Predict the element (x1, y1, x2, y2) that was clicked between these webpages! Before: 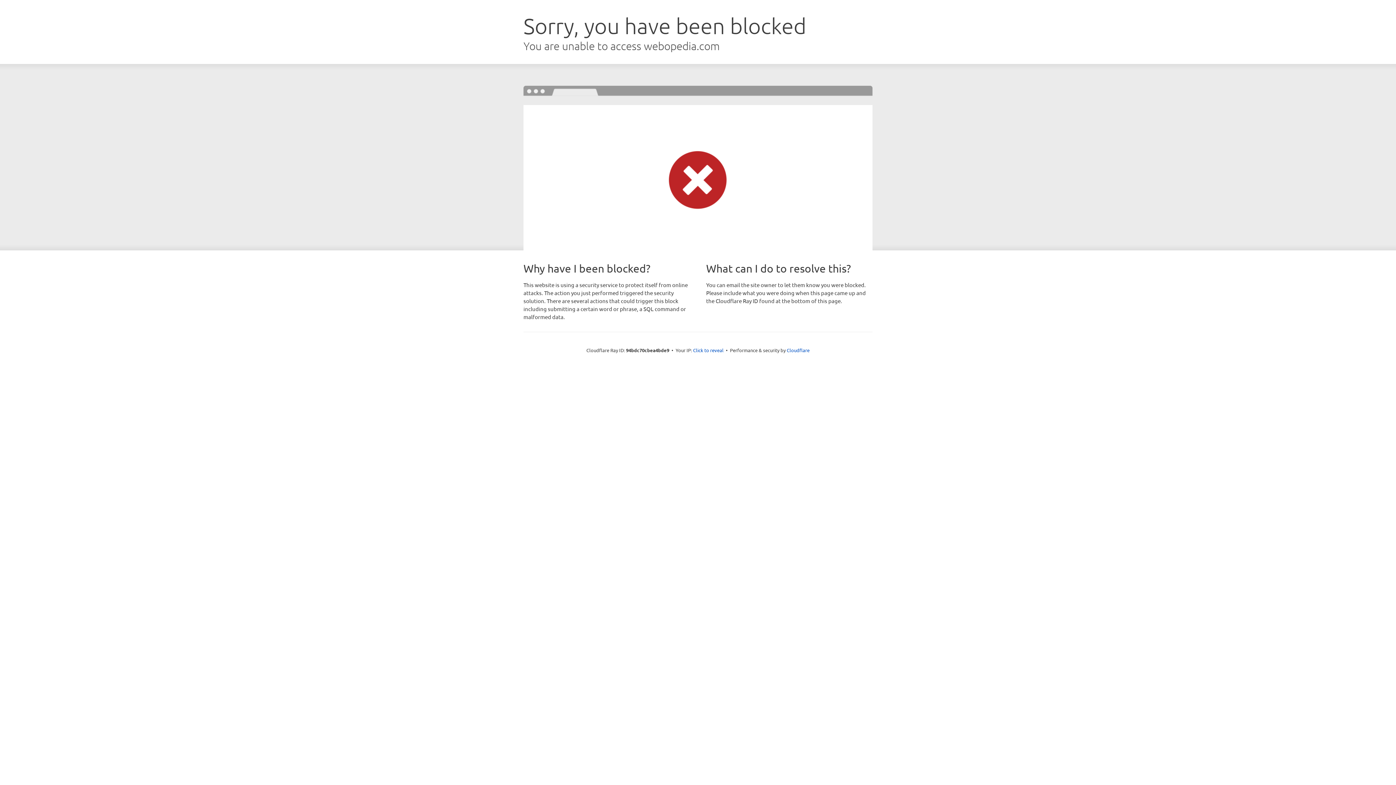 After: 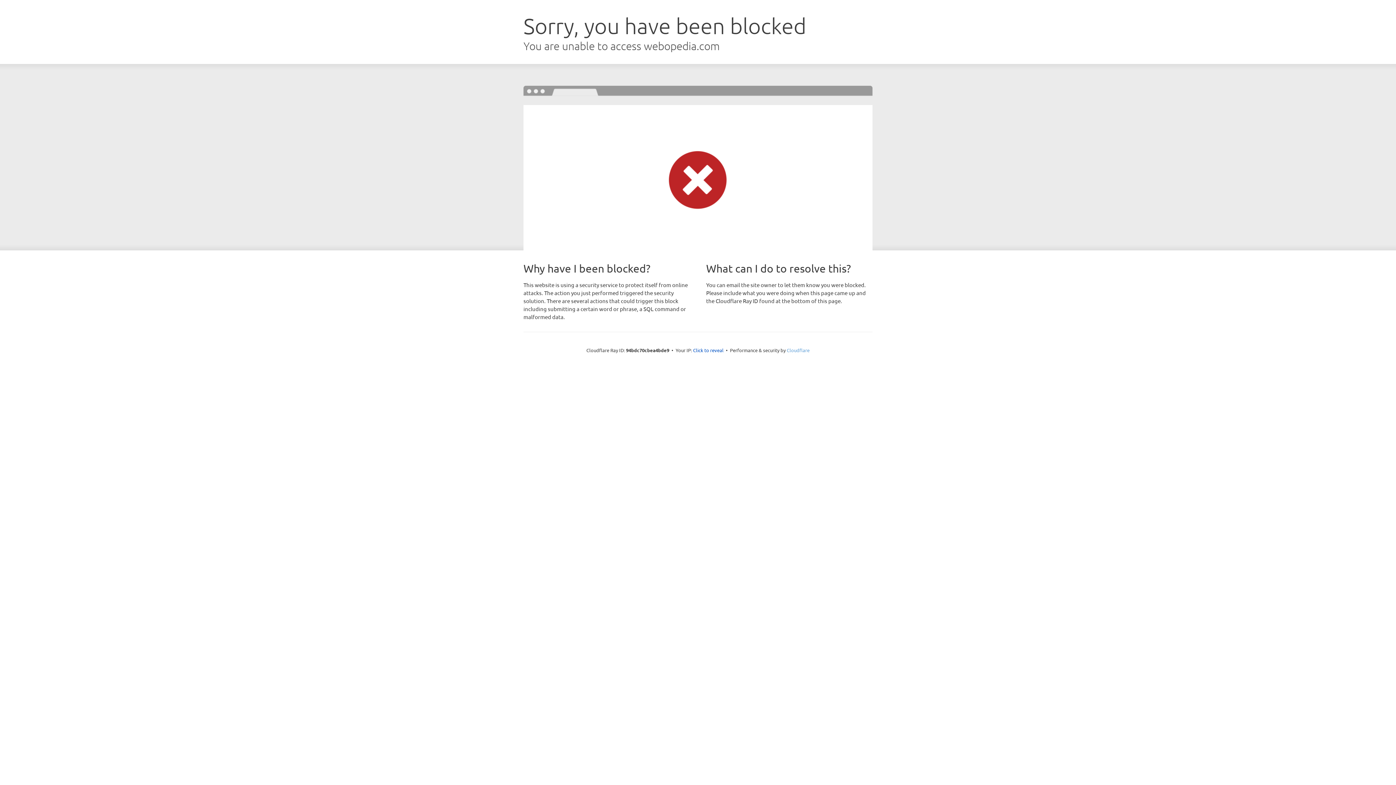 Action: label: Cloudflare bbox: (786, 347, 809, 353)